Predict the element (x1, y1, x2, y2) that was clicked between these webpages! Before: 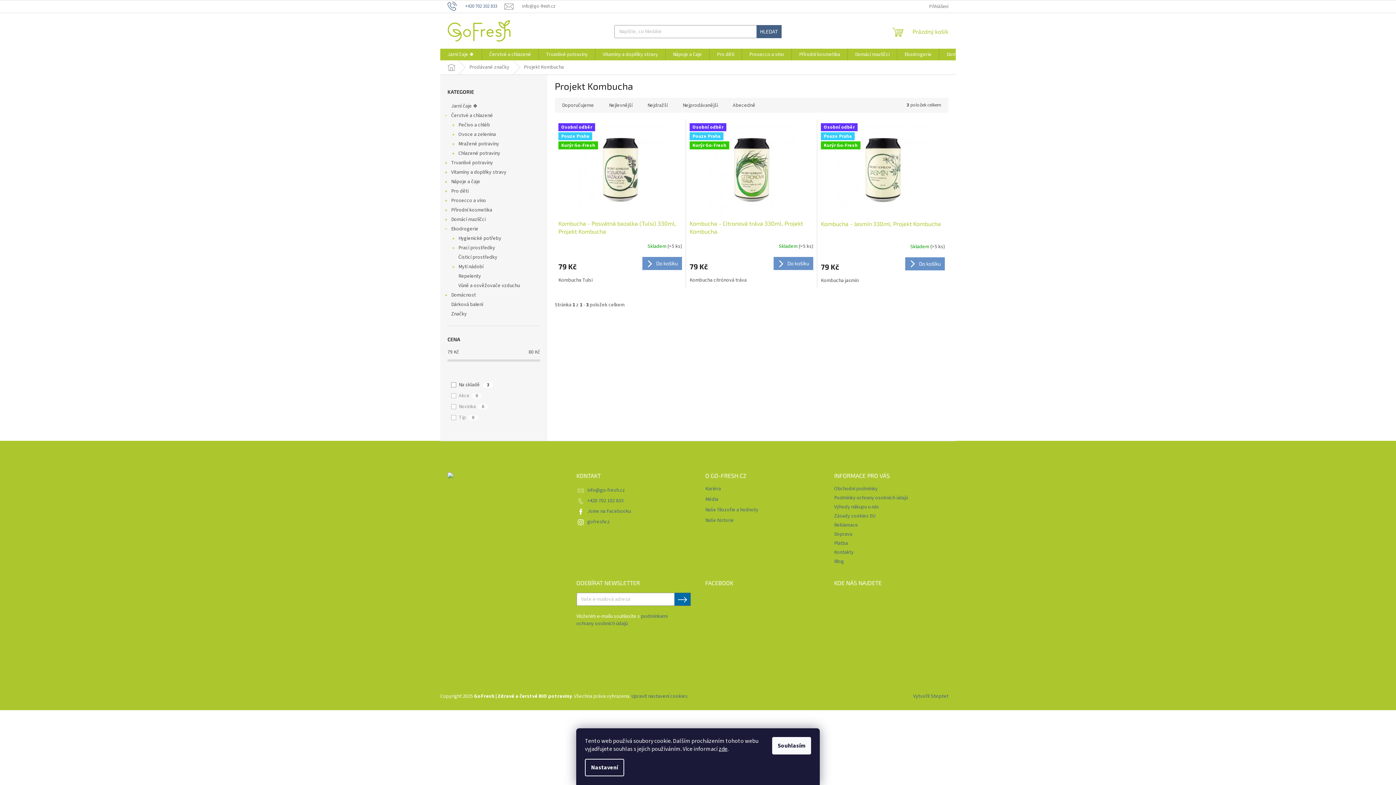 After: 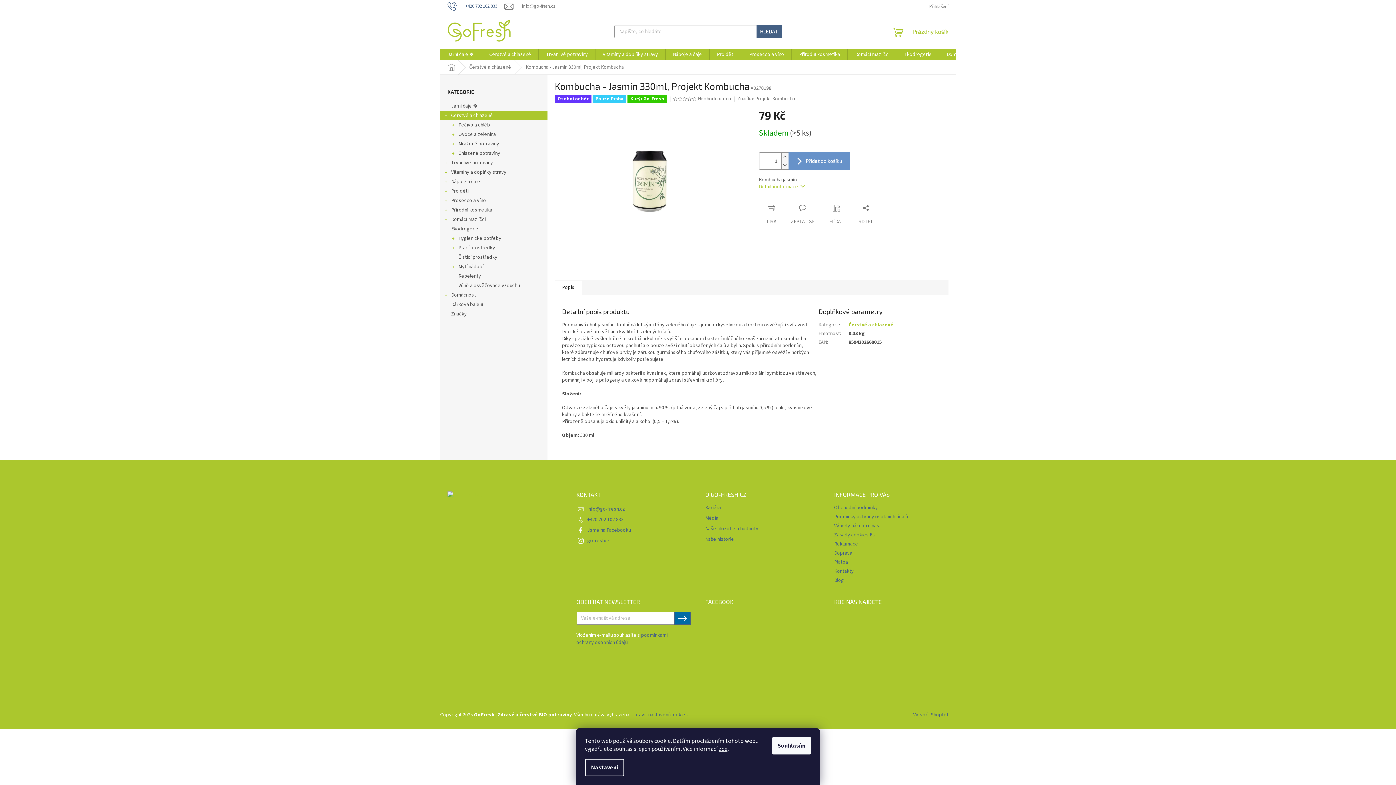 Action: bbox: (821, 123, 945, 216) label: Osobní odběr
Pouze Praha
Kurýr Go-Fresh